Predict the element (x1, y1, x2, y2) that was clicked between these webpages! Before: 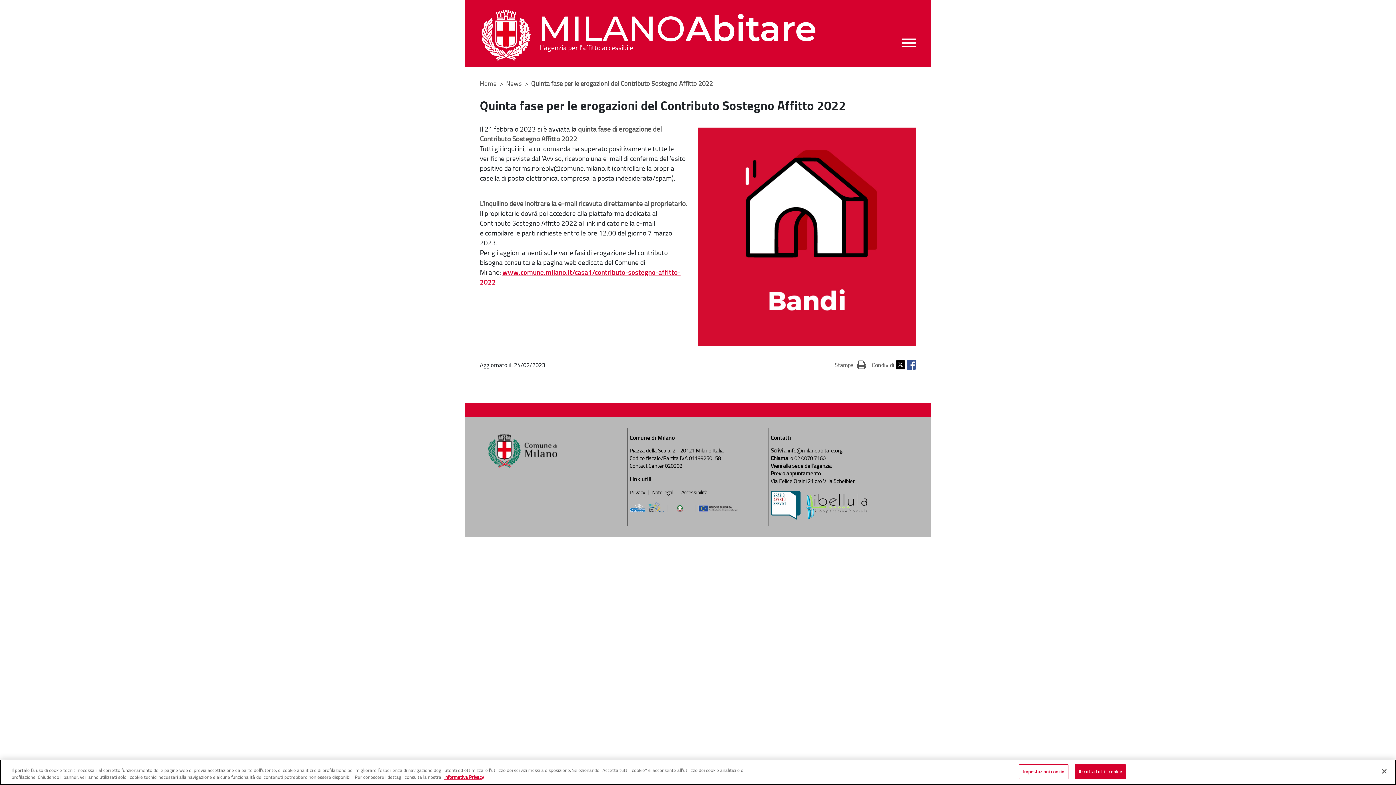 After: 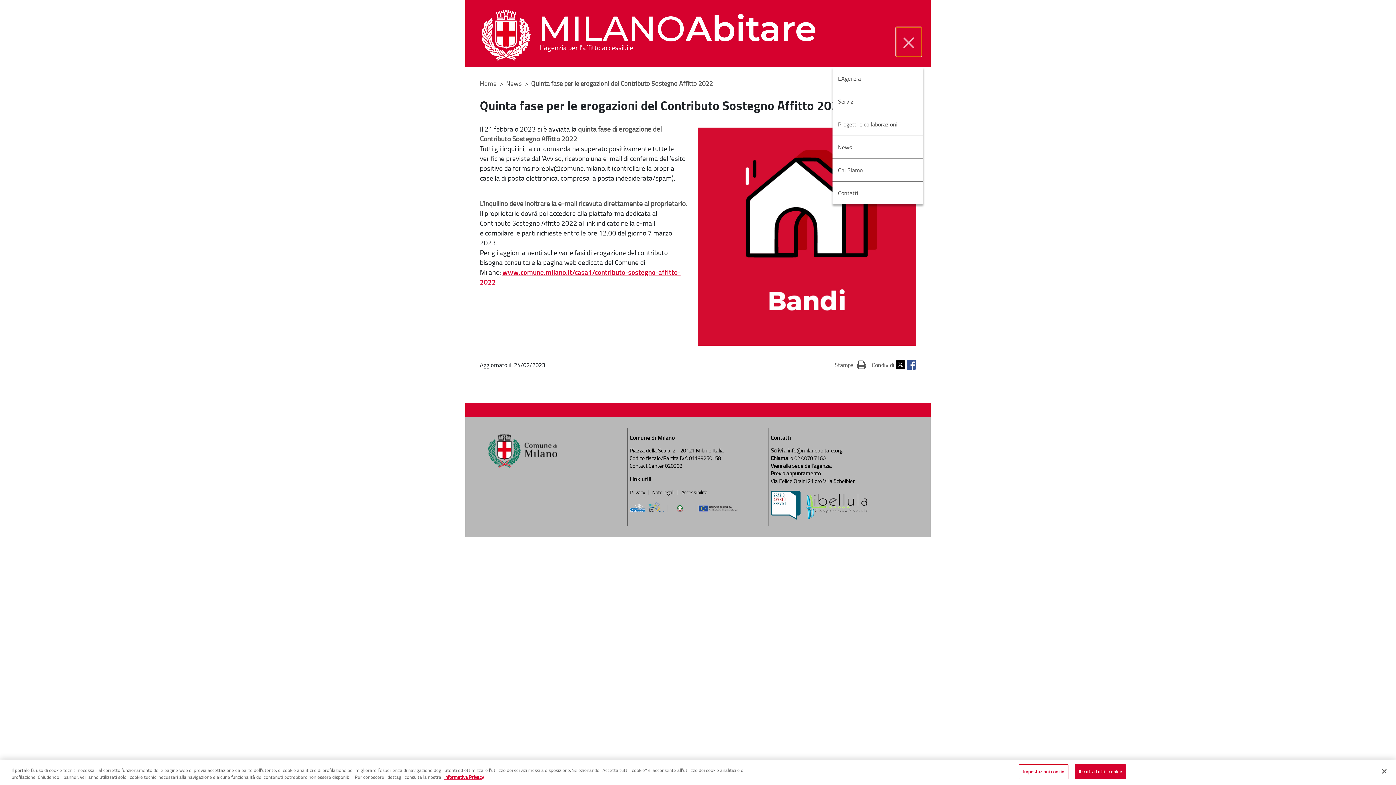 Action: bbox: (896, 27, 921, 56)